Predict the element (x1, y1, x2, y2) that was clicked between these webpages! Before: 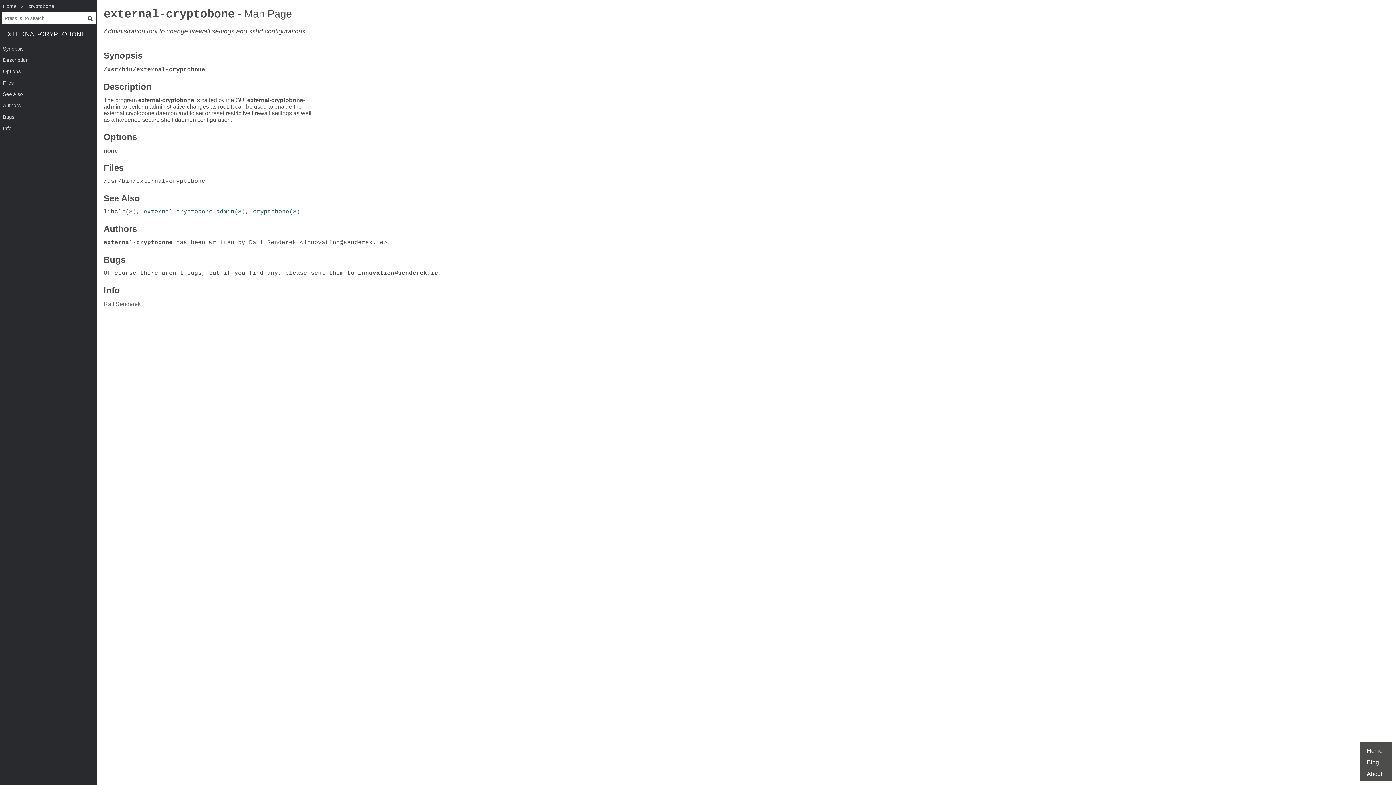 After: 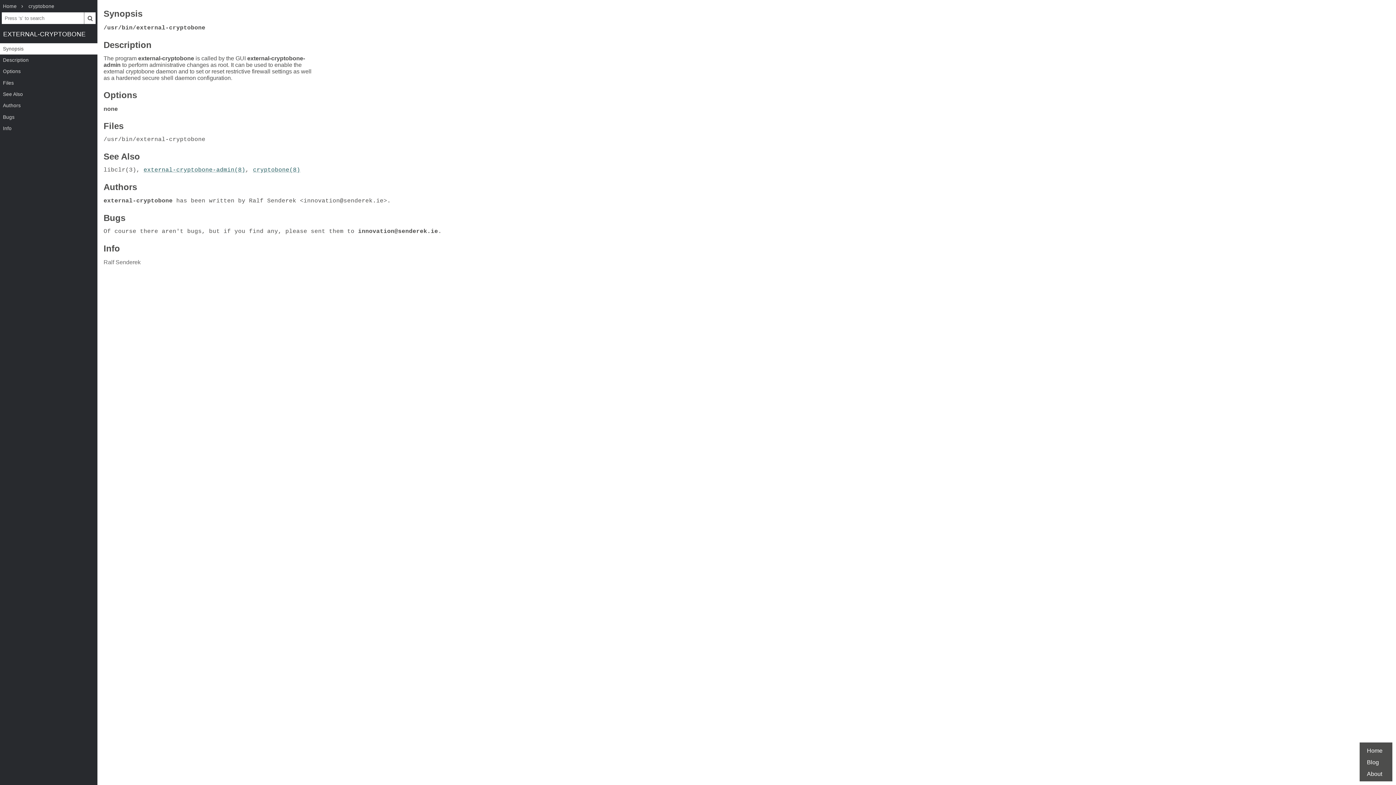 Action: label: Synopsis bbox: (103, 53, 142, 59)